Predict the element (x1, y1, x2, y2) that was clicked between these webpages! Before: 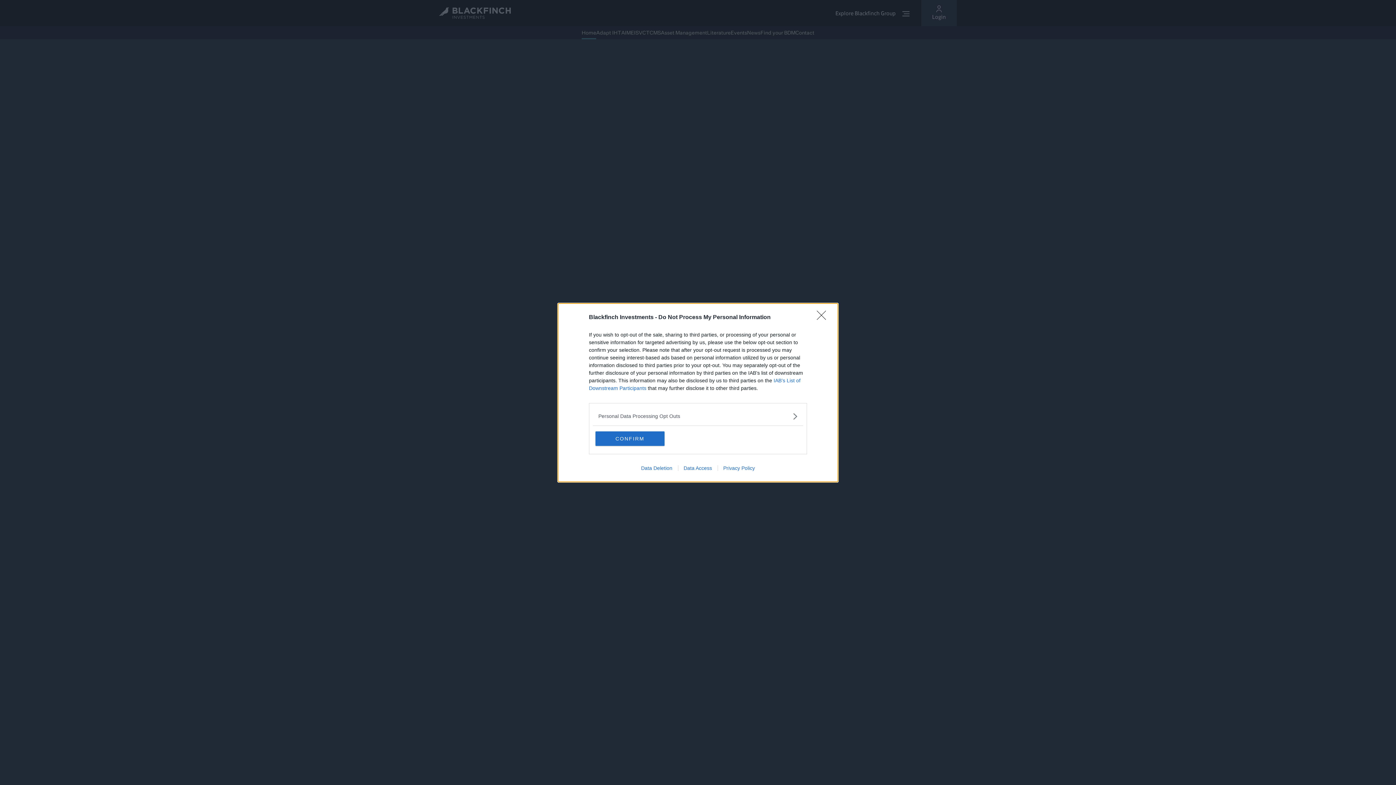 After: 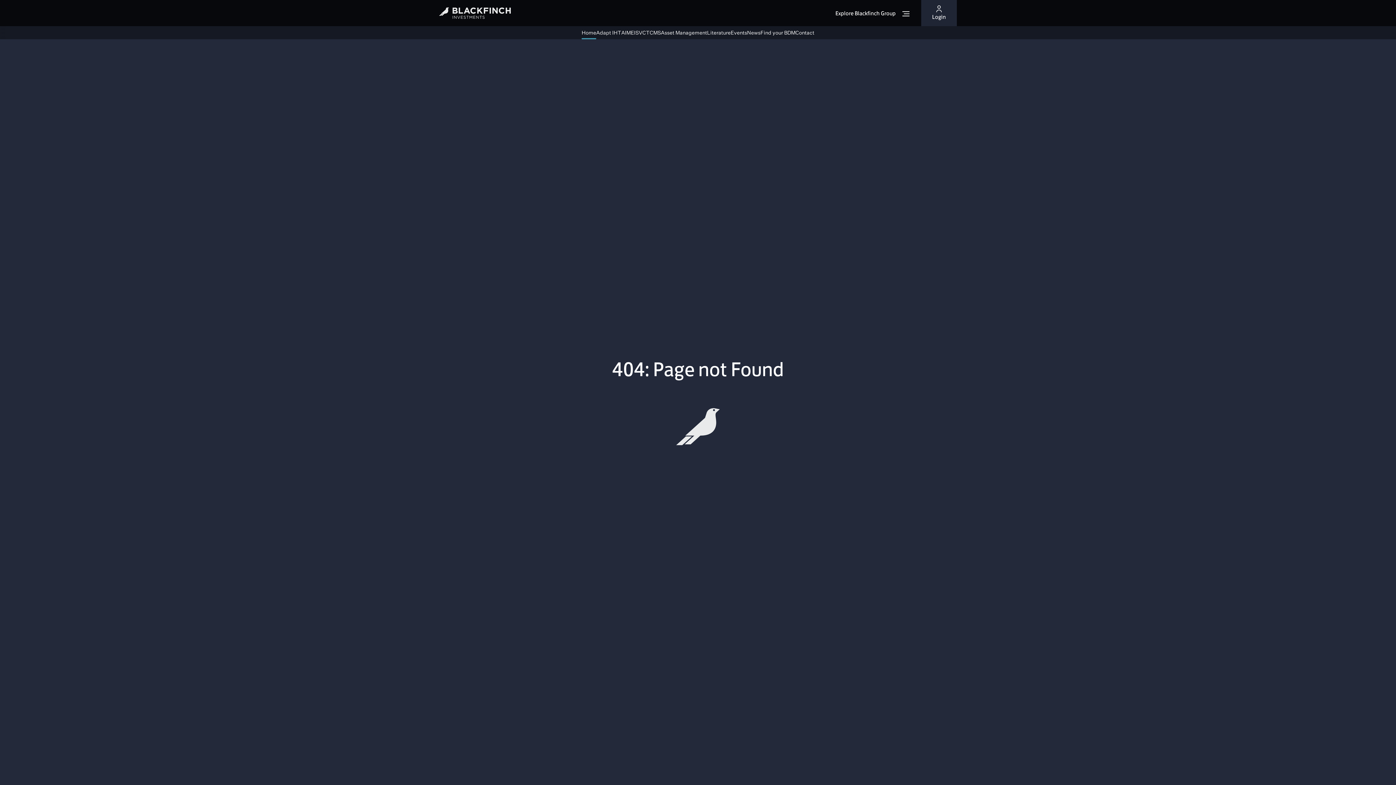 Action: label: CONFIRM bbox: (595, 431, 664, 446)